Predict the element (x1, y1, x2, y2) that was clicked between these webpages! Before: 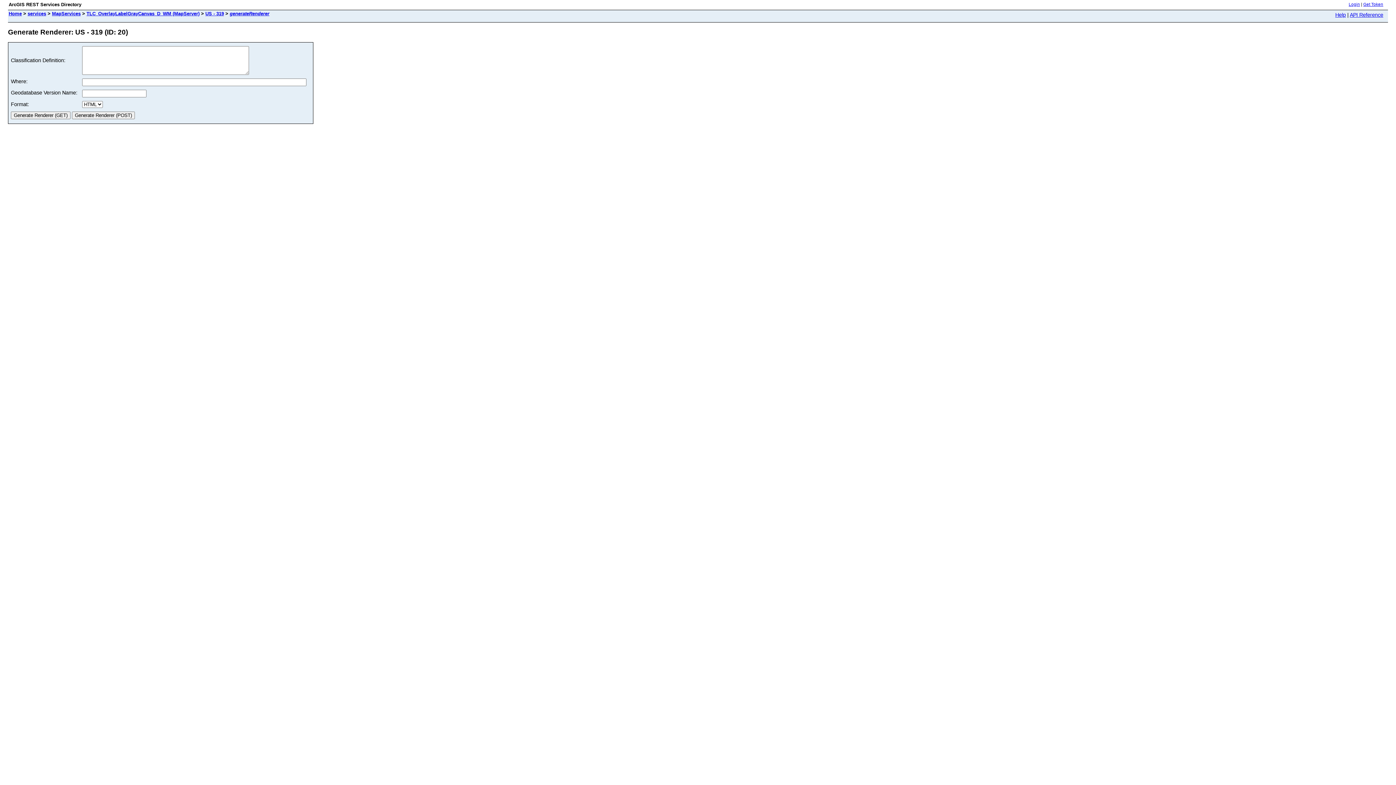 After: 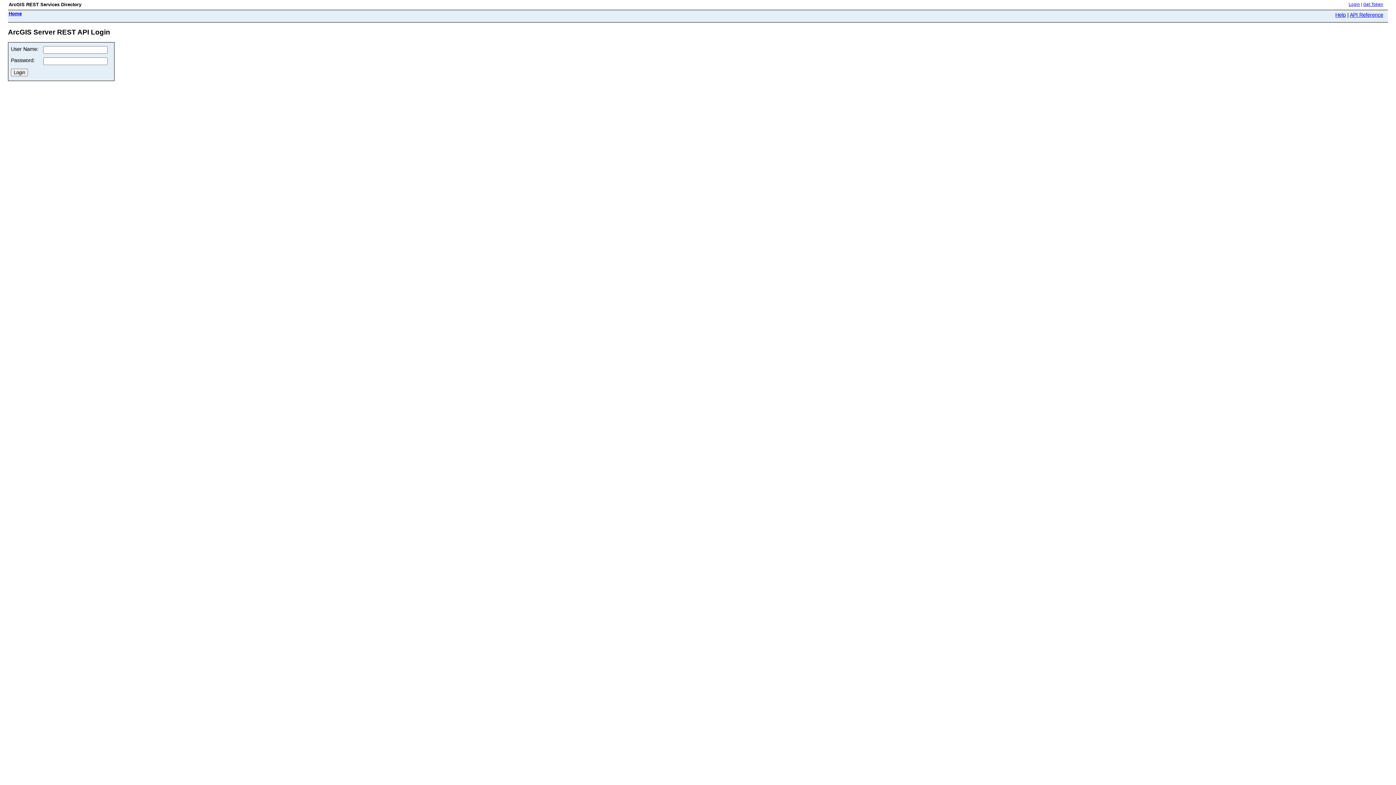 Action: bbox: (1349, 2, 1360, 6) label: Login